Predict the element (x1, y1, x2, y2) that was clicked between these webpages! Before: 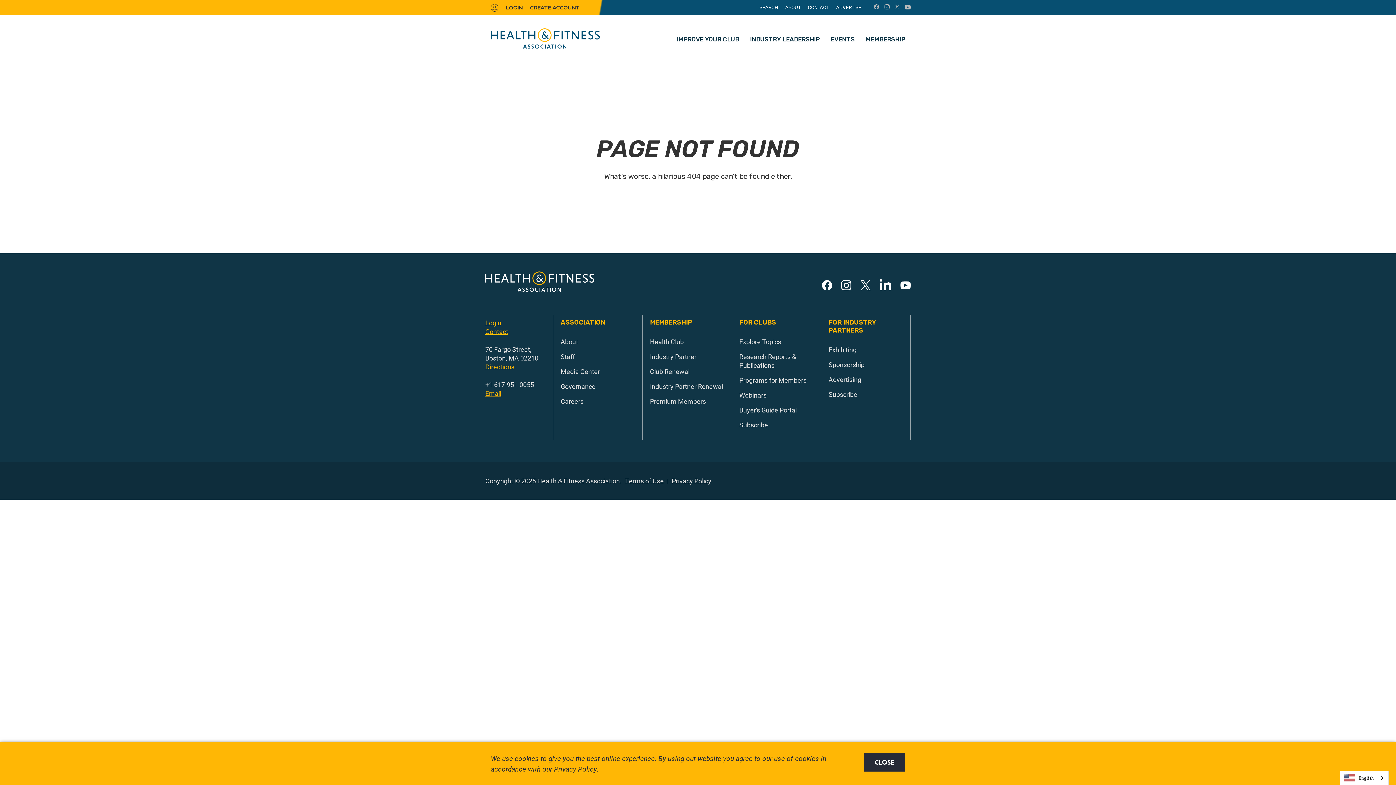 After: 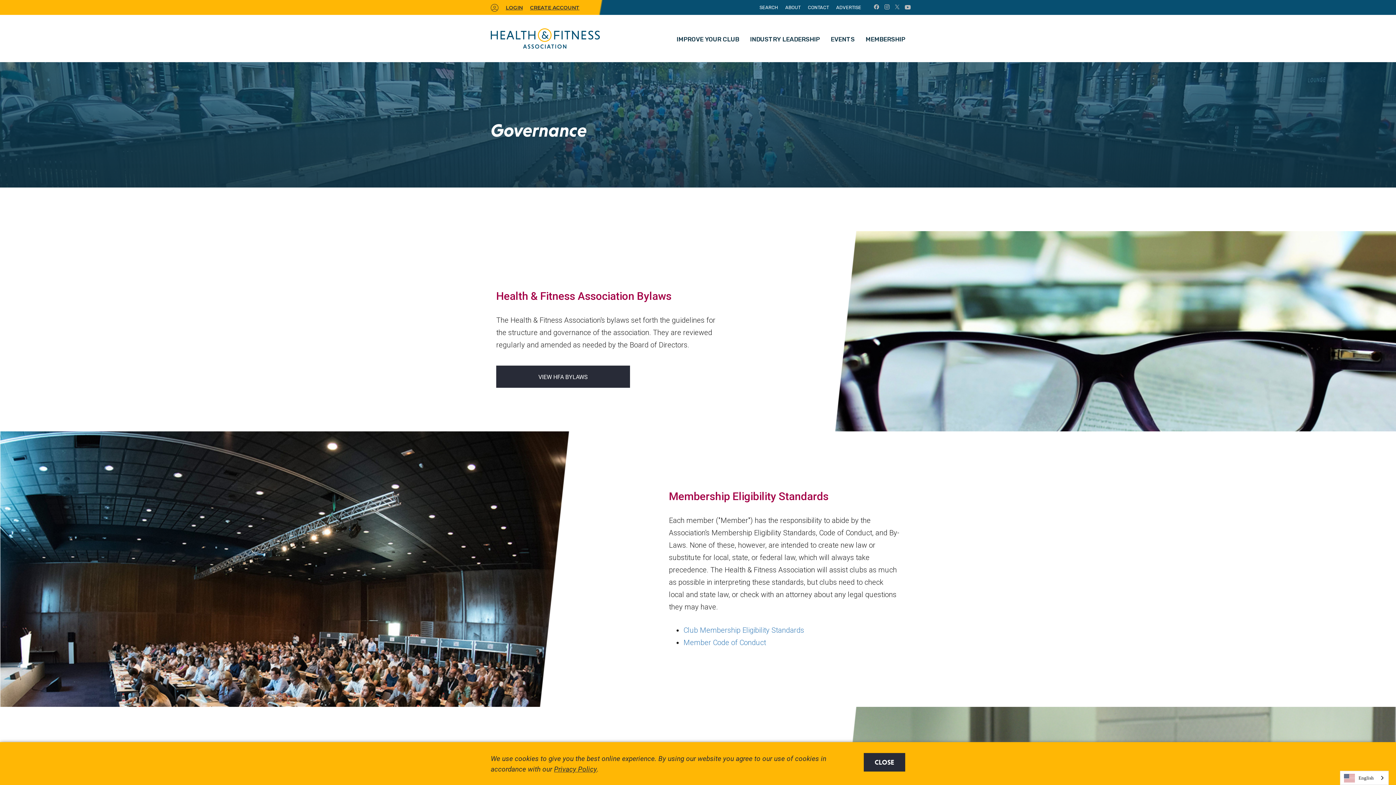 Action: bbox: (560, 382, 595, 391) label: Governance